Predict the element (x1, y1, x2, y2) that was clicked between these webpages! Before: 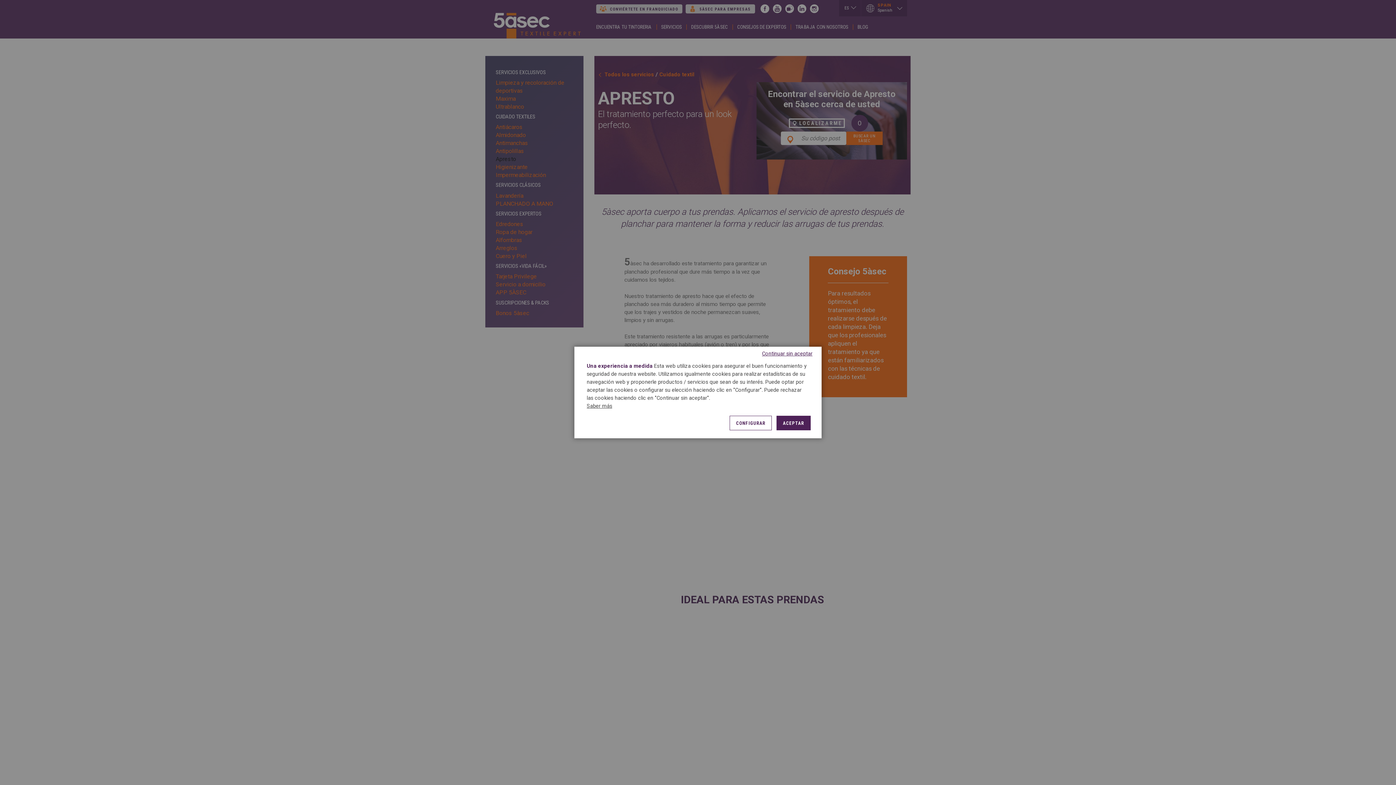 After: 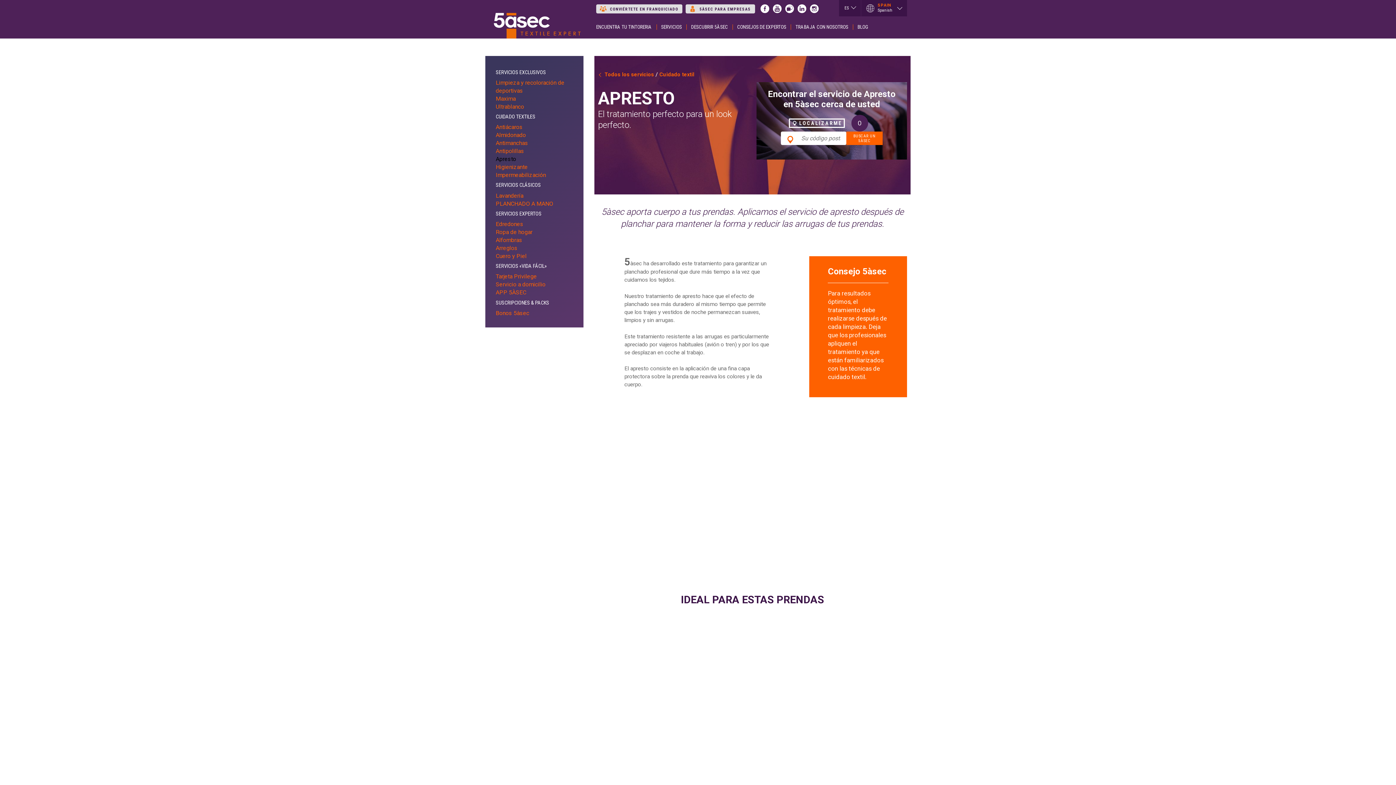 Action: label: ACEPTAR bbox: (776, 416, 810, 430)